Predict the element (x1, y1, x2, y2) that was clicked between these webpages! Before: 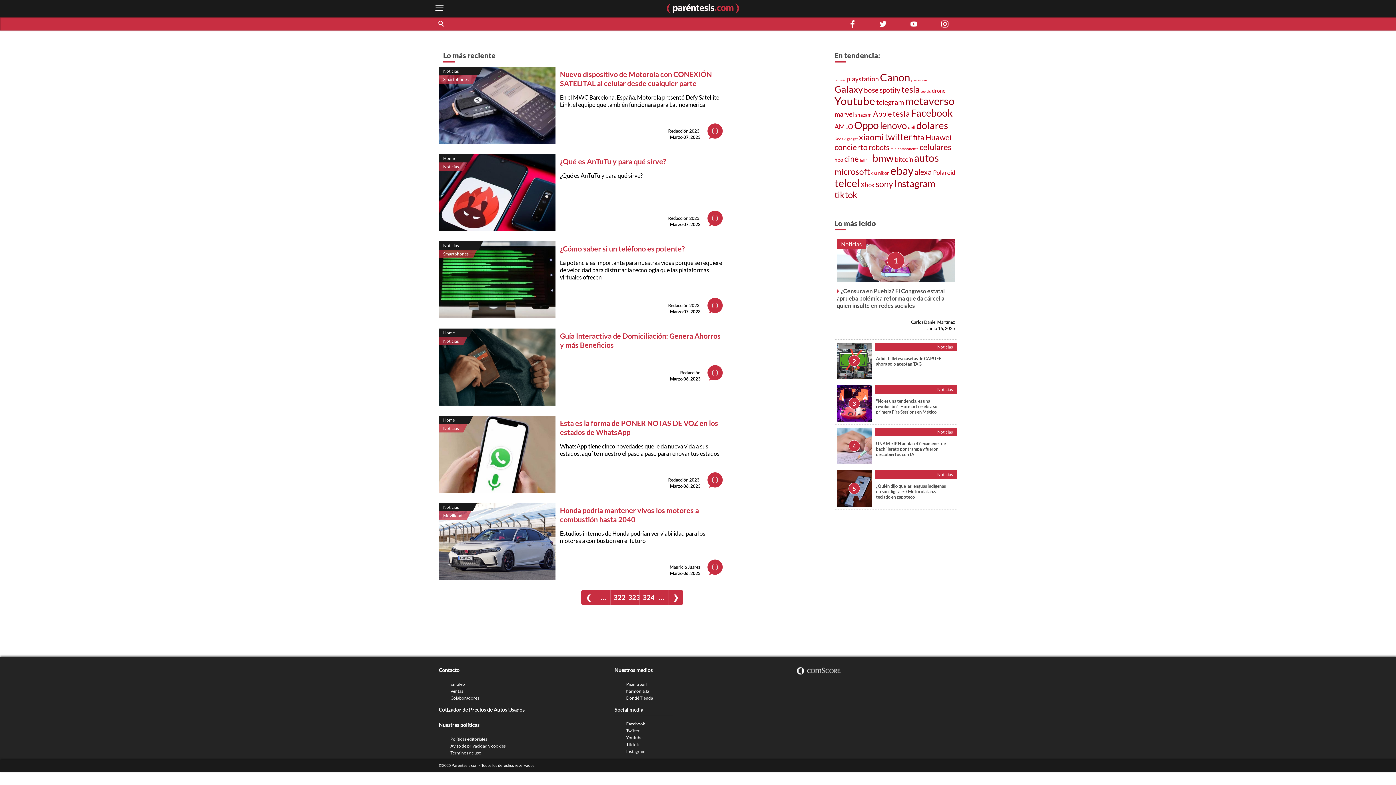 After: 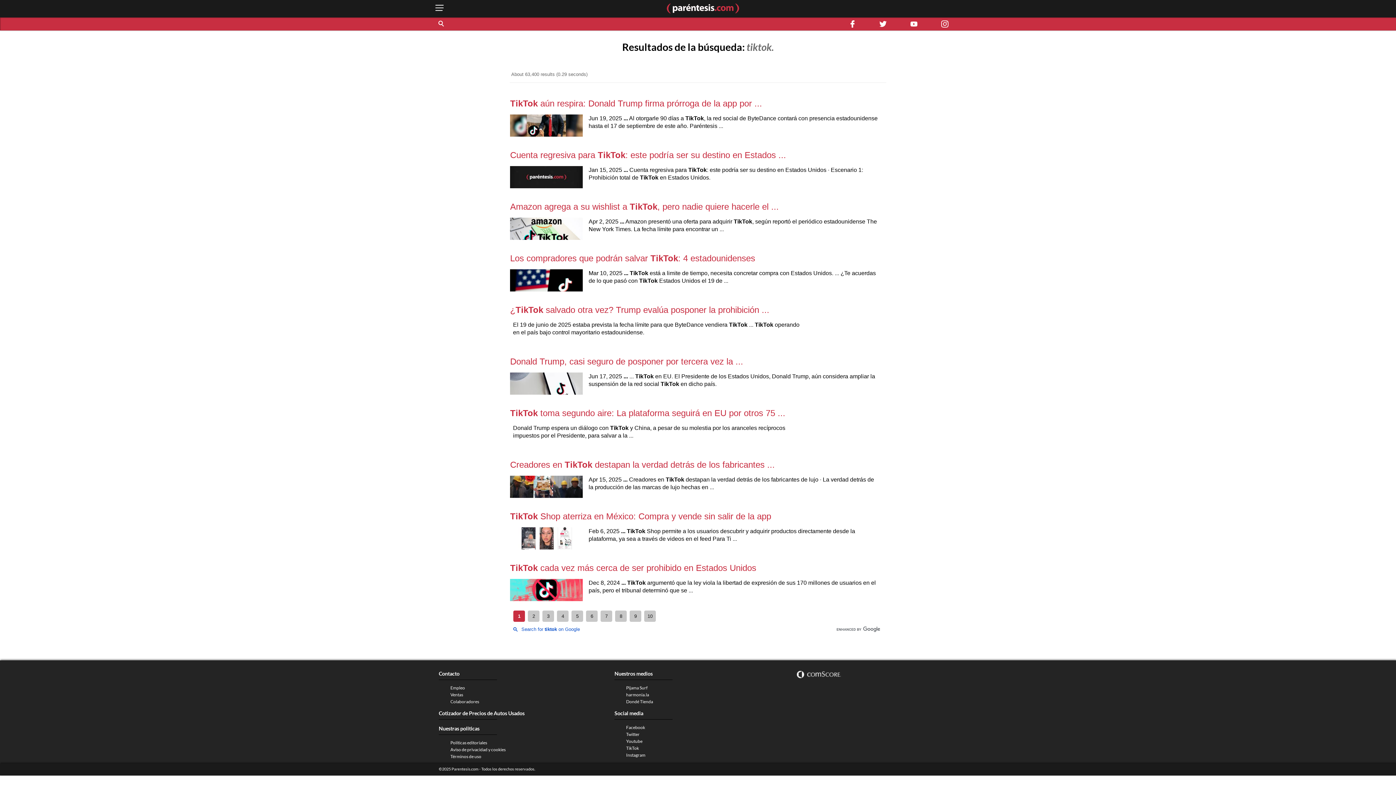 Action: bbox: (834, 189, 857, 199) label: tiktok